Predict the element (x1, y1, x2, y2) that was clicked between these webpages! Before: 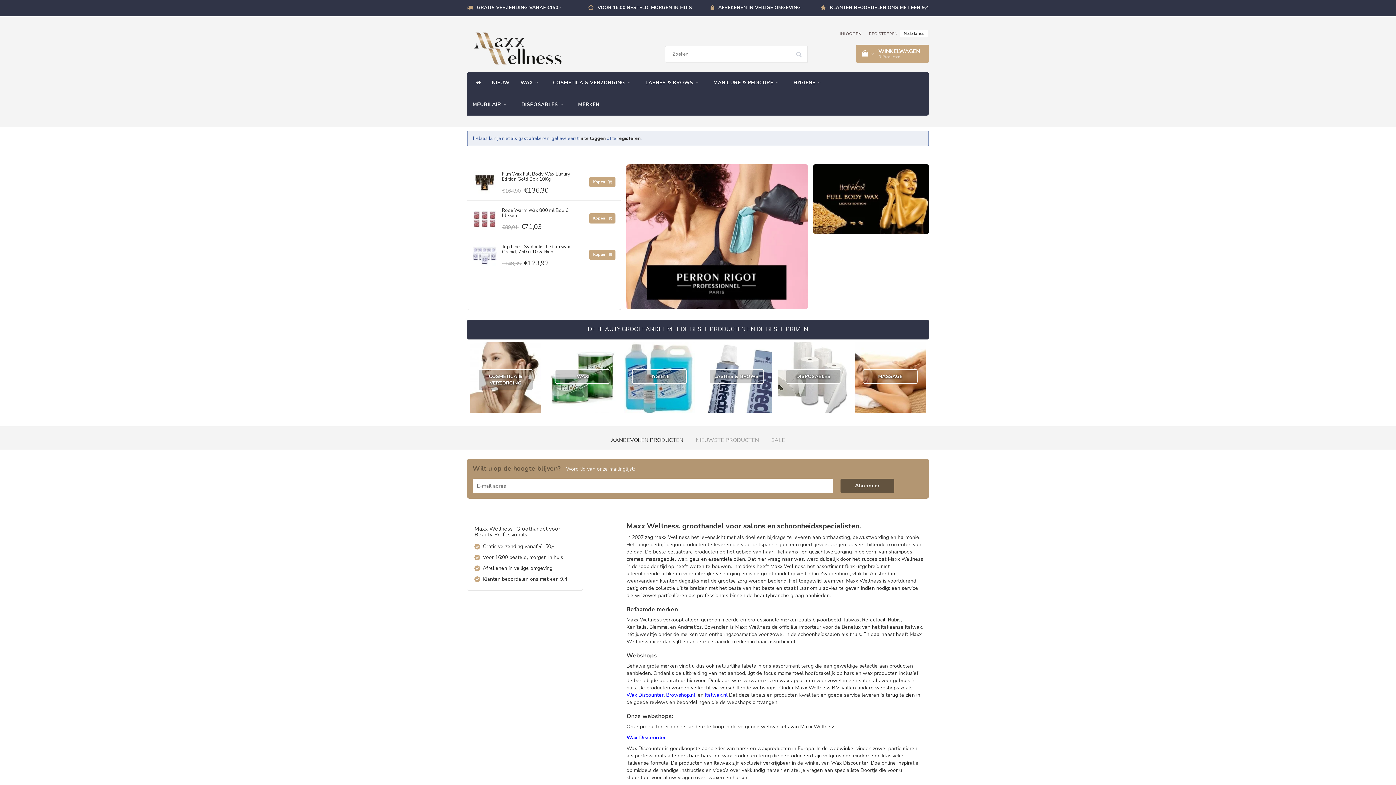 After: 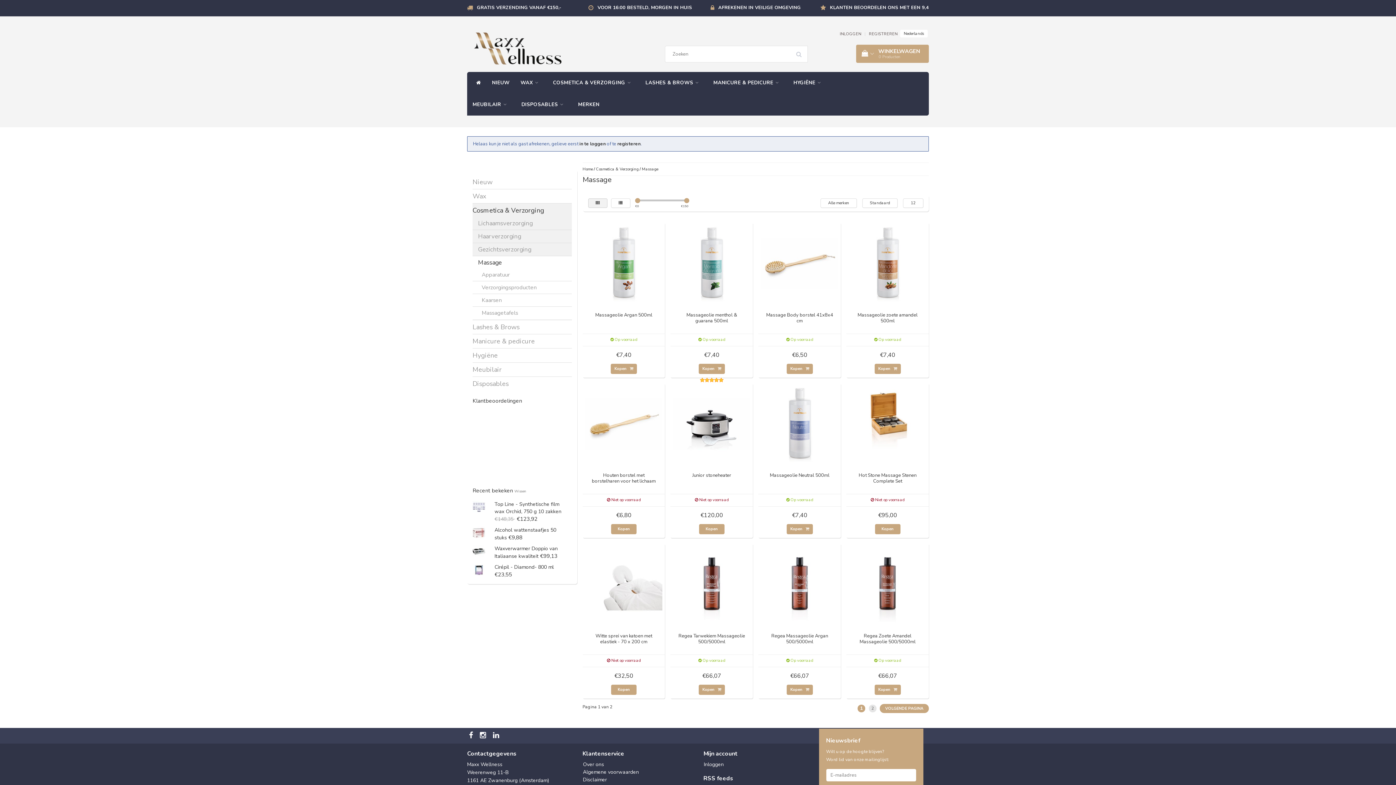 Action: label: MASSAGE bbox: (878, 373, 902, 379)